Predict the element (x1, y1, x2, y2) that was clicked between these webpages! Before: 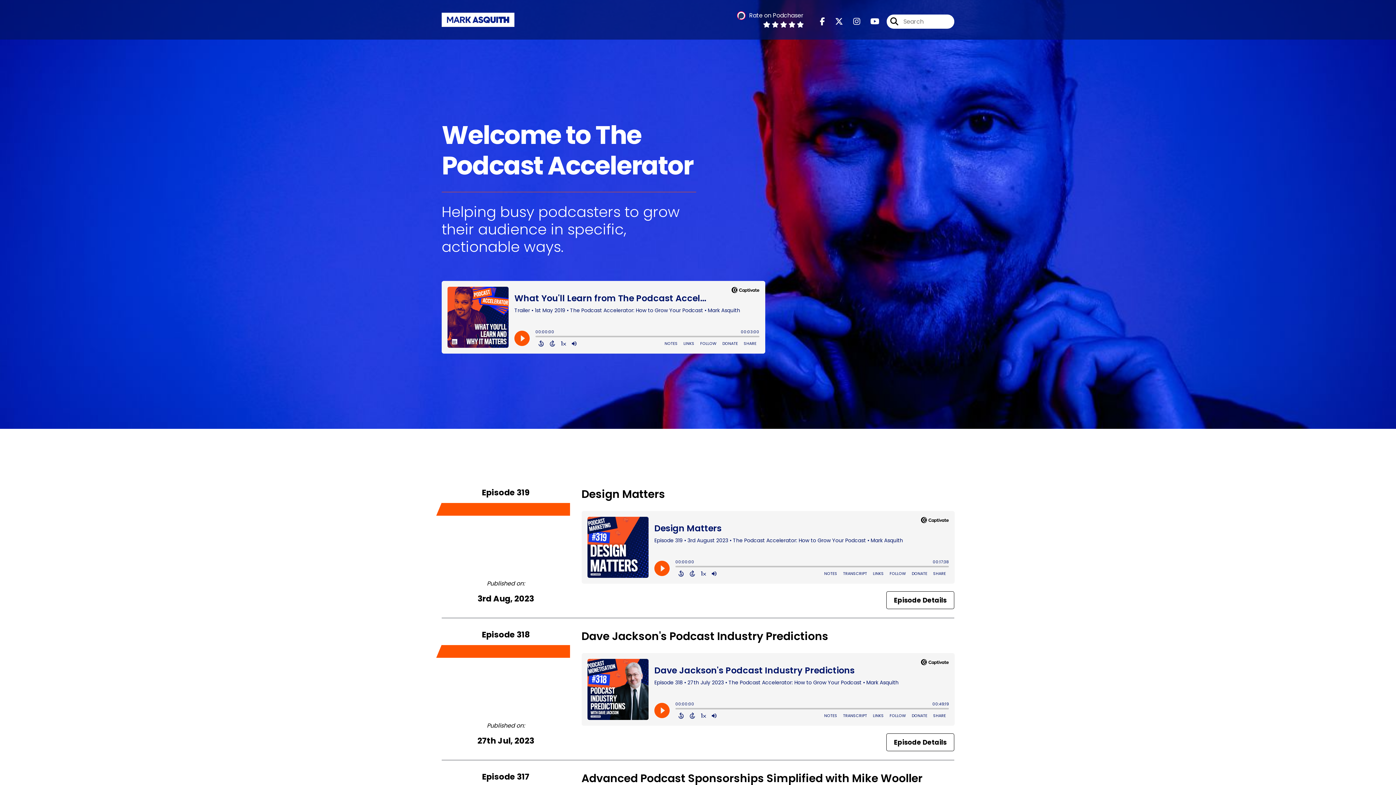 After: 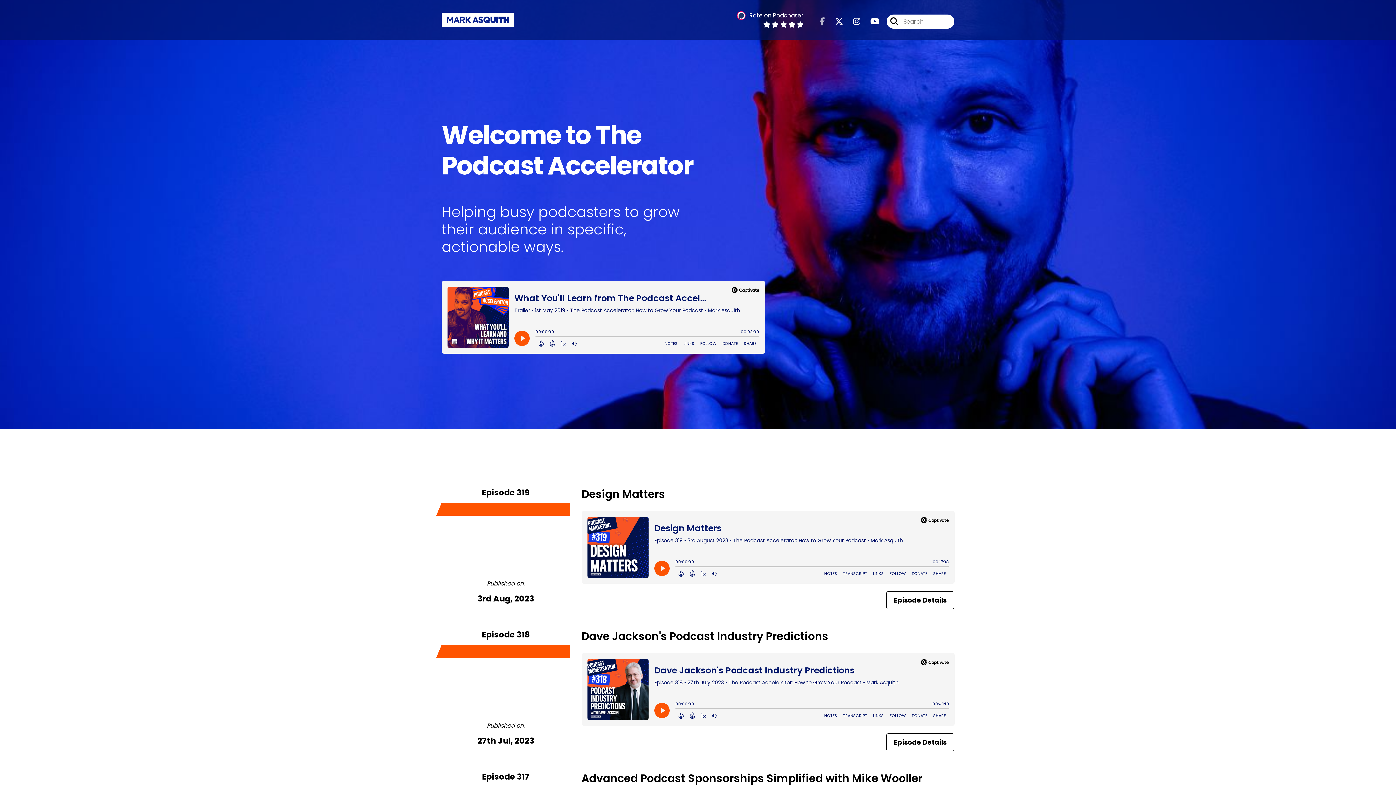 Action: bbox: (820, 15, 825, 27) label: The Podcast Accelerator: How to Grow Your Podcast's Facebook page